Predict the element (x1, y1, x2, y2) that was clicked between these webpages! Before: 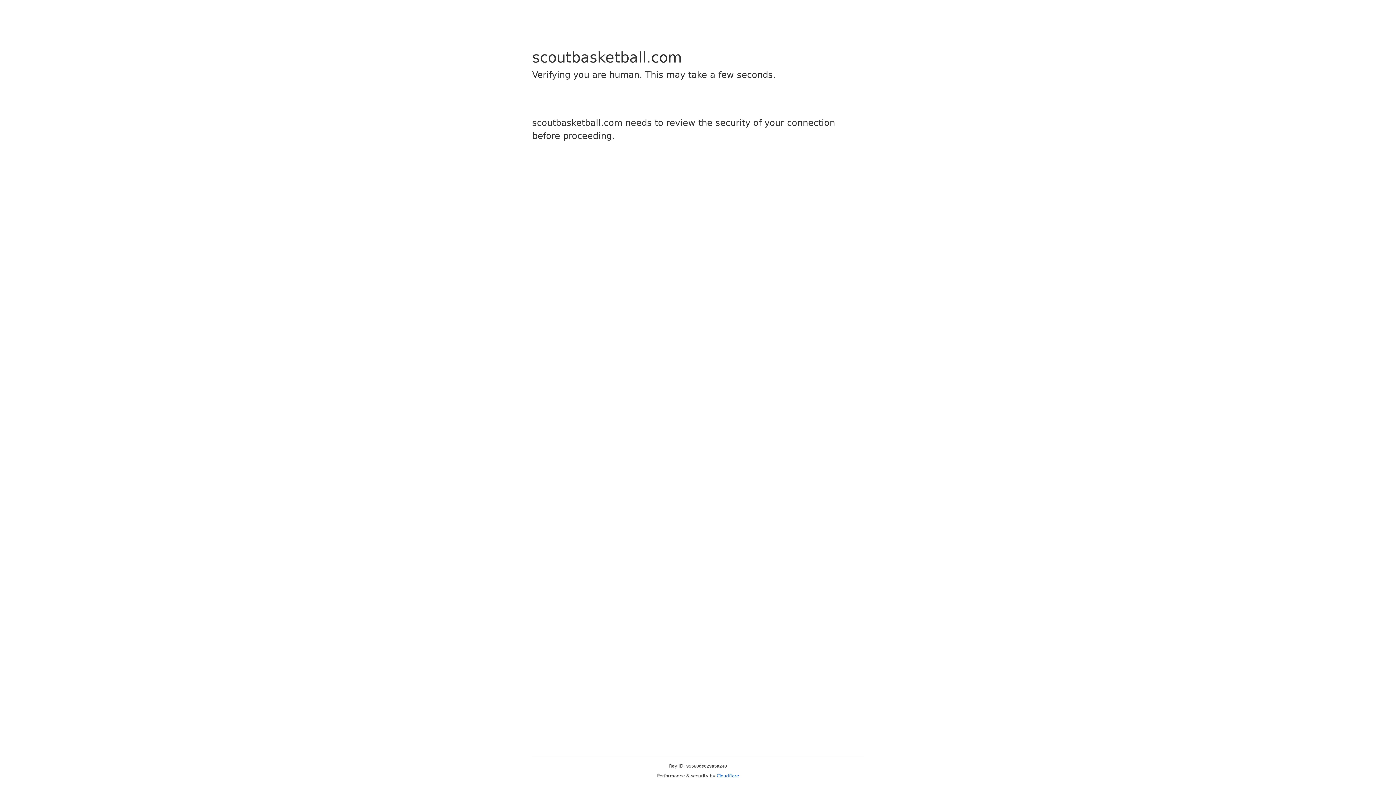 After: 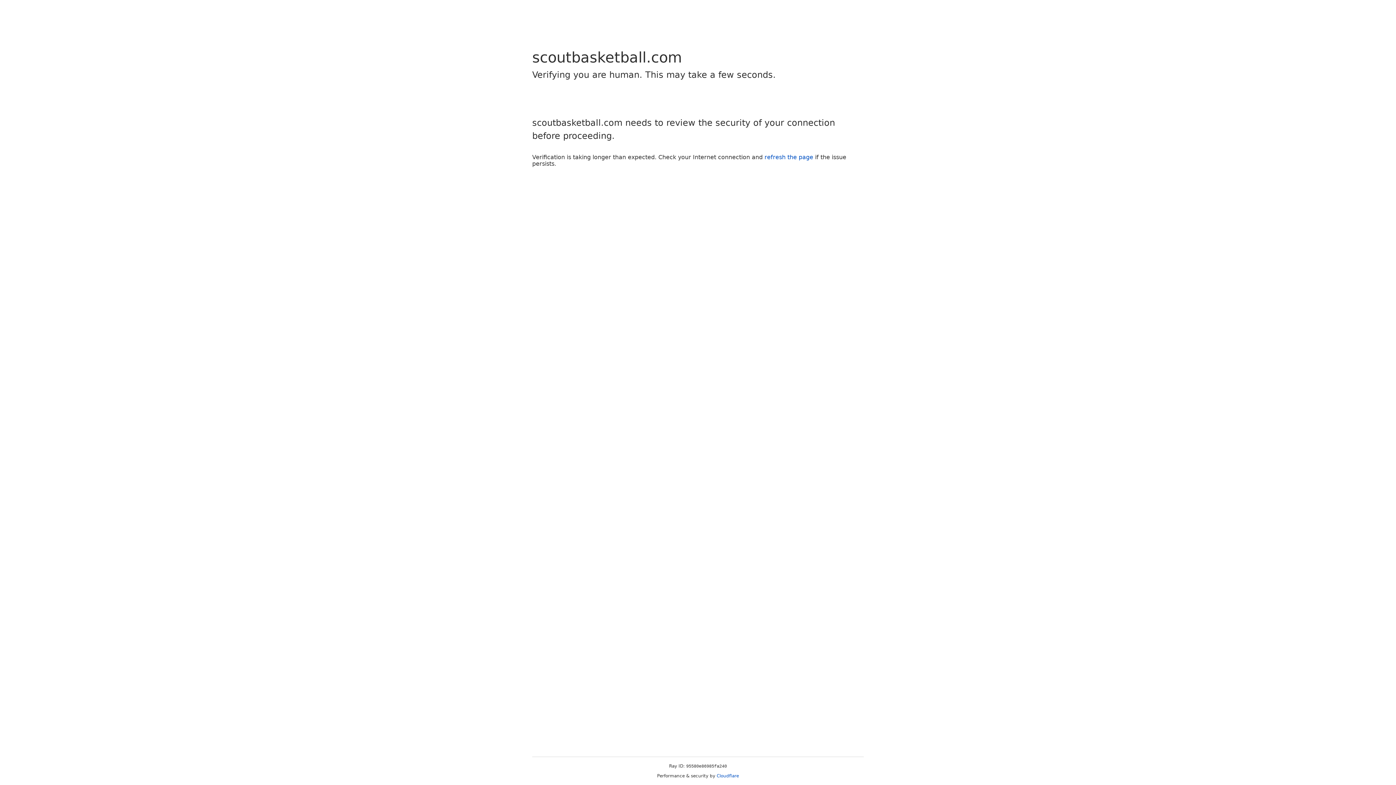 Action: bbox: (716, 773, 739, 778) label: Cloudflare